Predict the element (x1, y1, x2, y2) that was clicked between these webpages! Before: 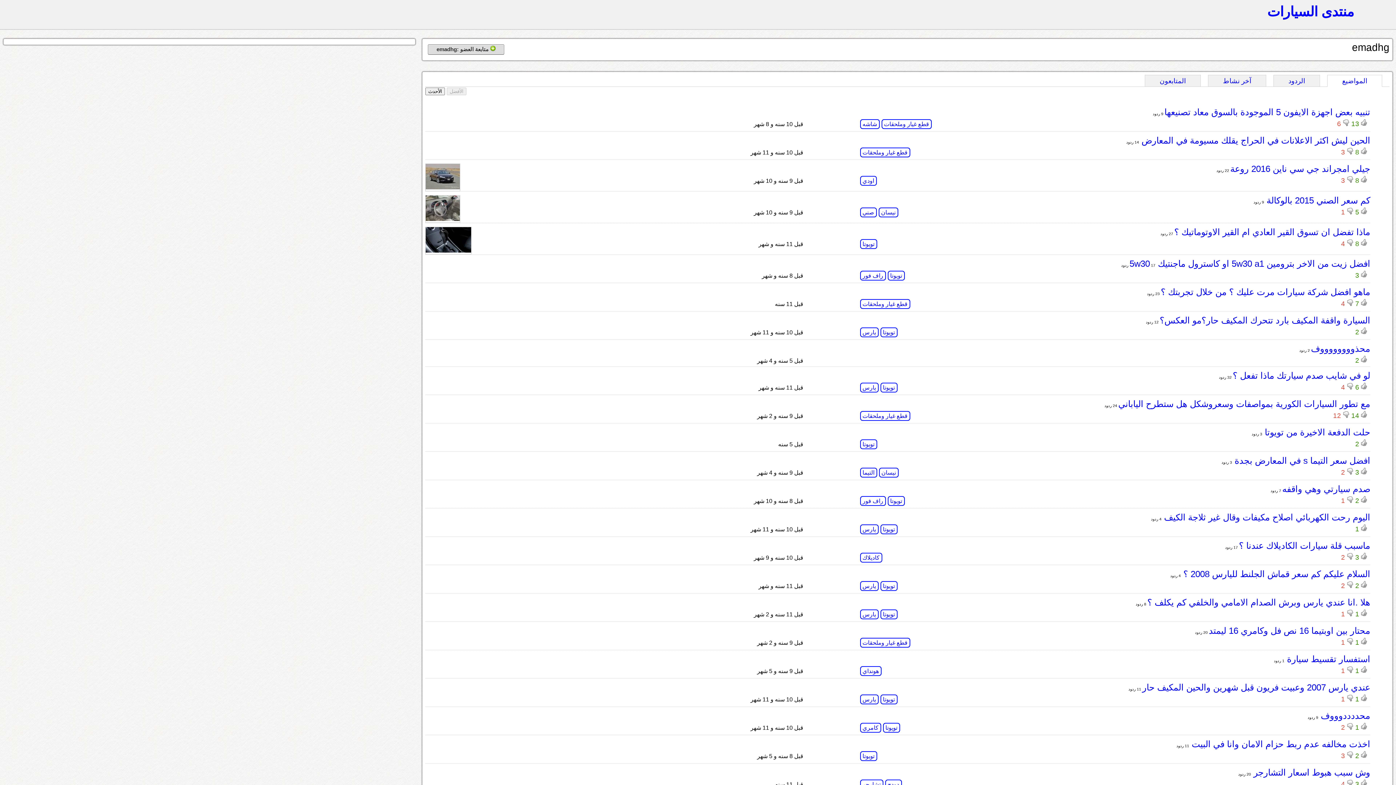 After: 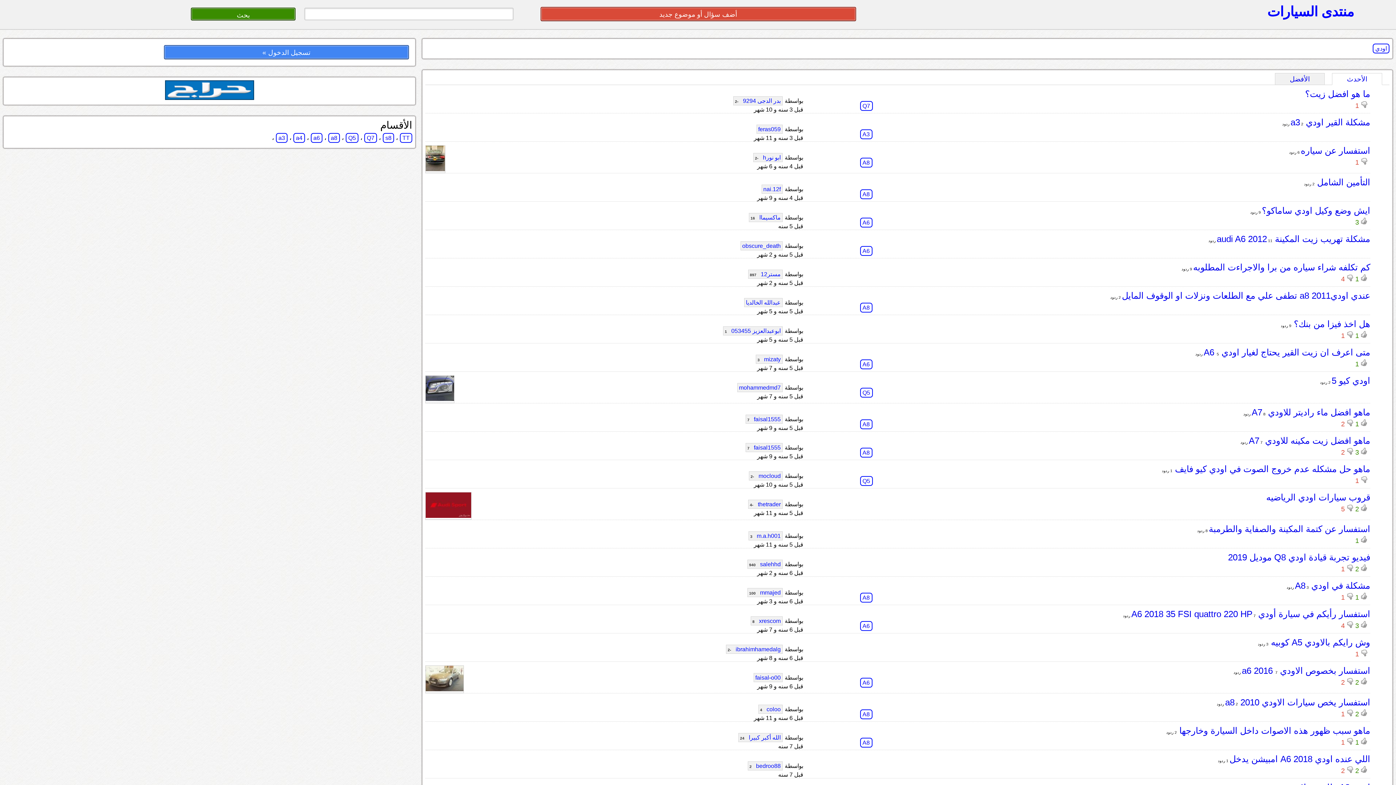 Action: label: اودي bbox: (860, 175, 876, 185)